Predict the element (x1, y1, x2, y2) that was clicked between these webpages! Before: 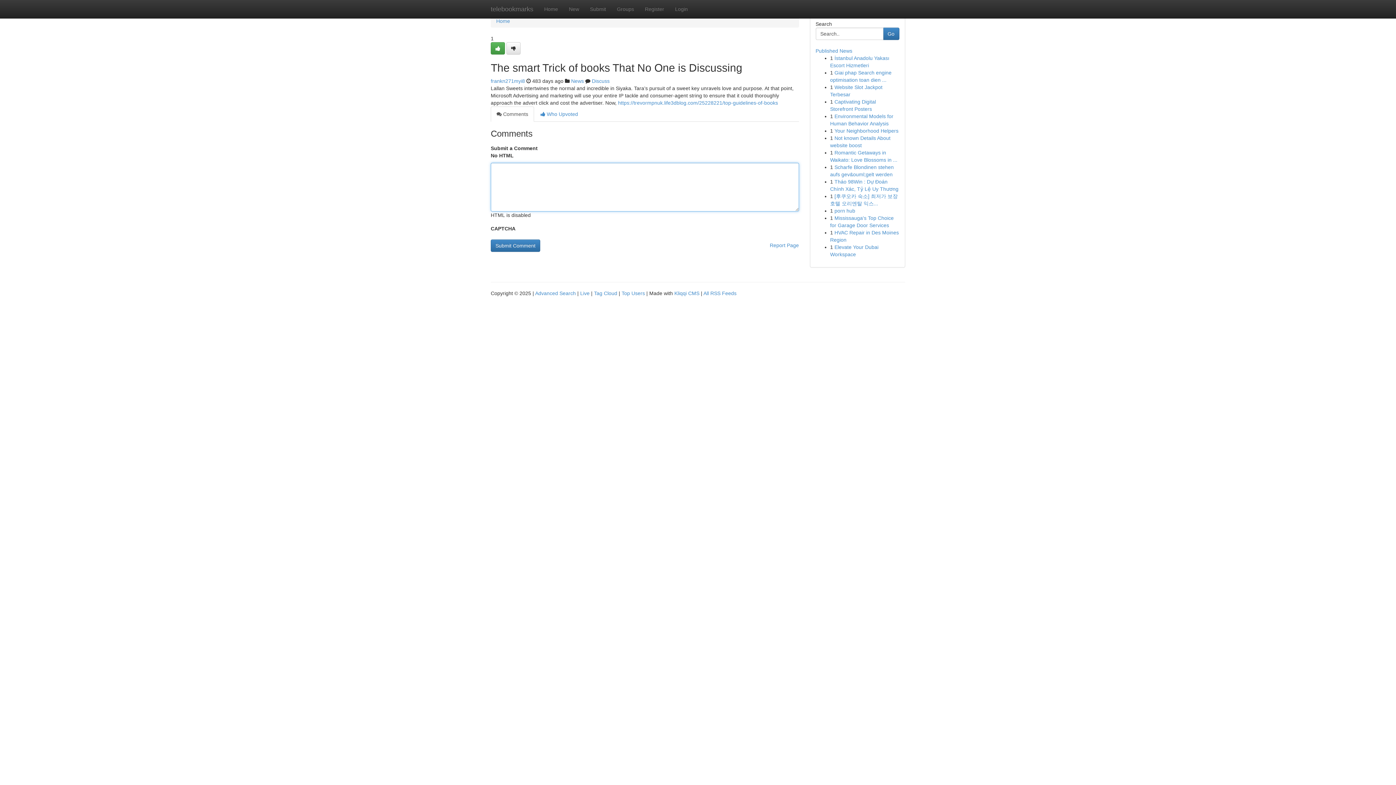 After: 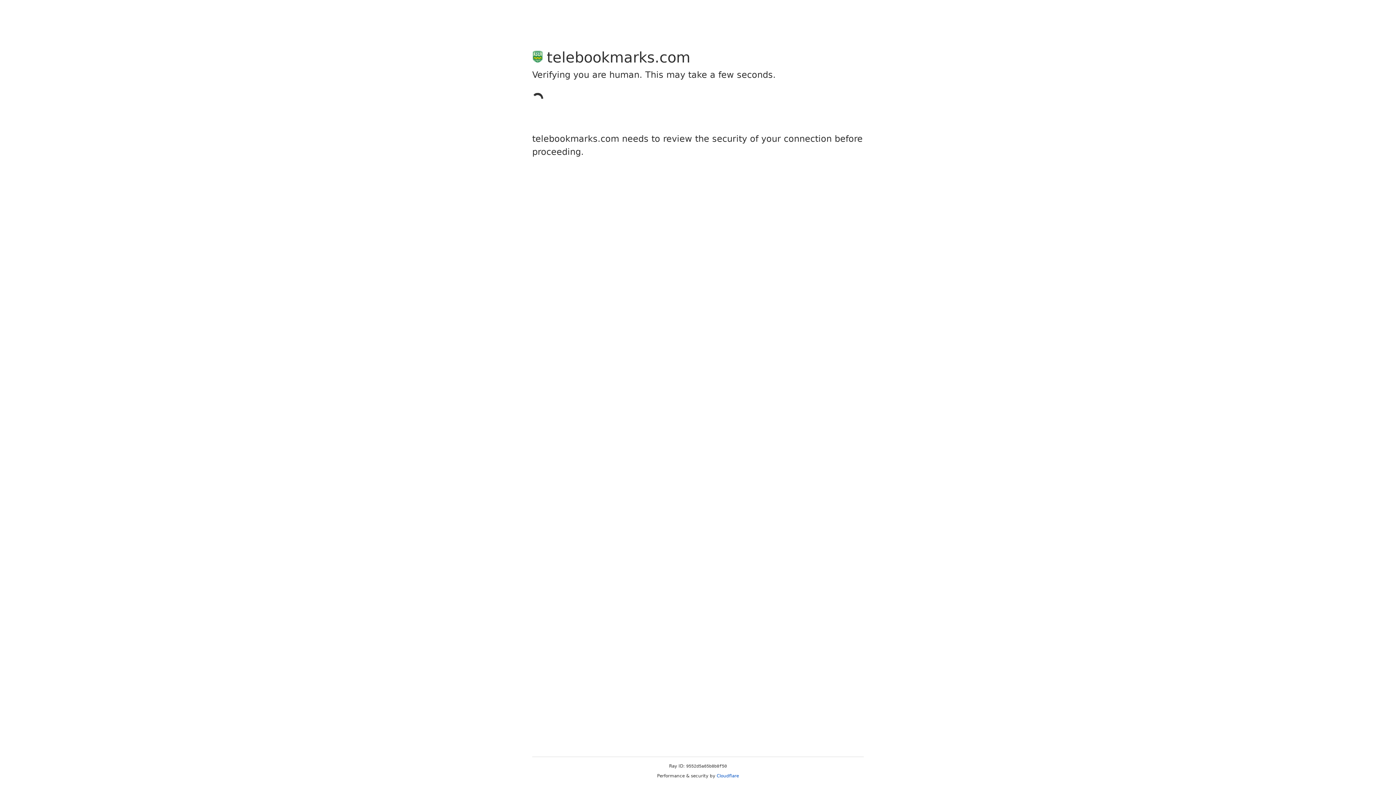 Action: label: Submit bbox: (584, 0, 611, 18)